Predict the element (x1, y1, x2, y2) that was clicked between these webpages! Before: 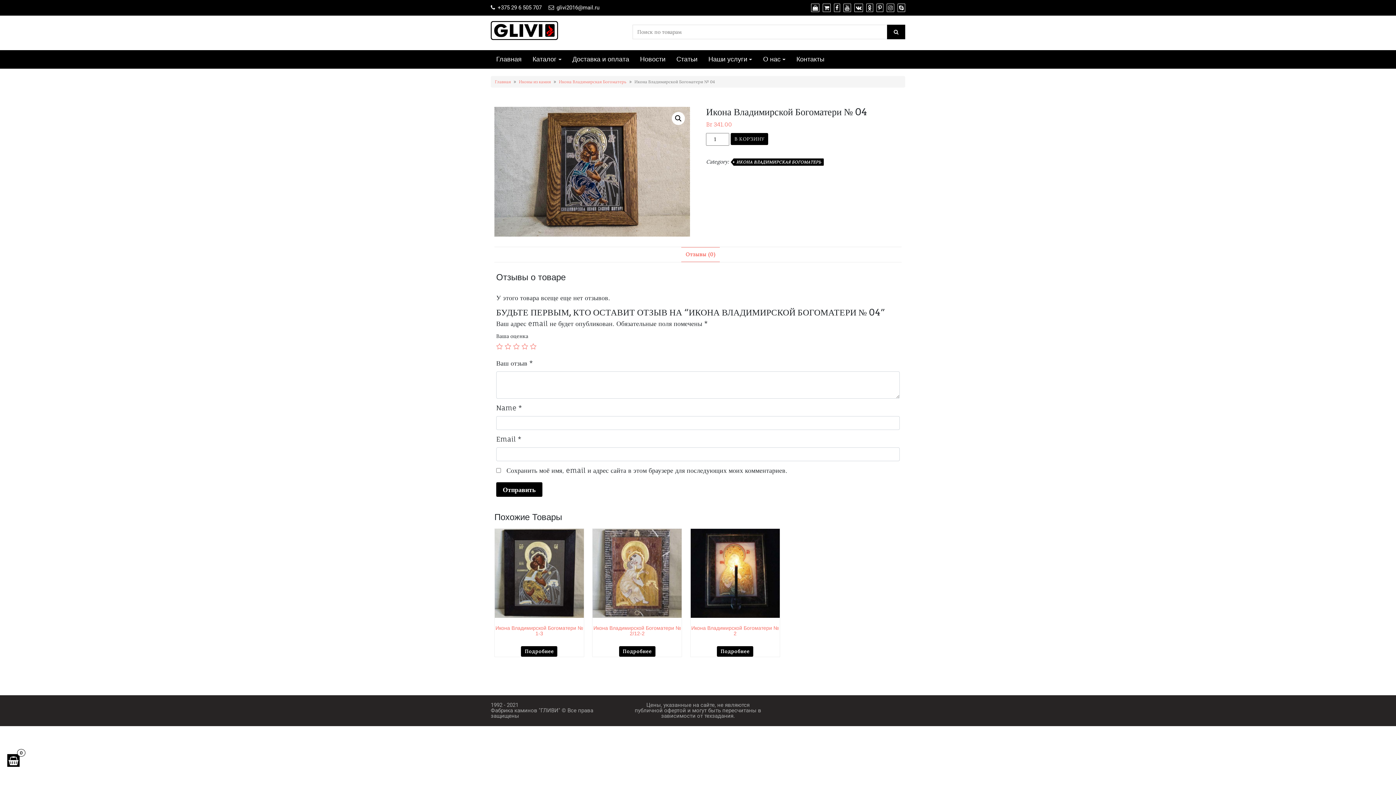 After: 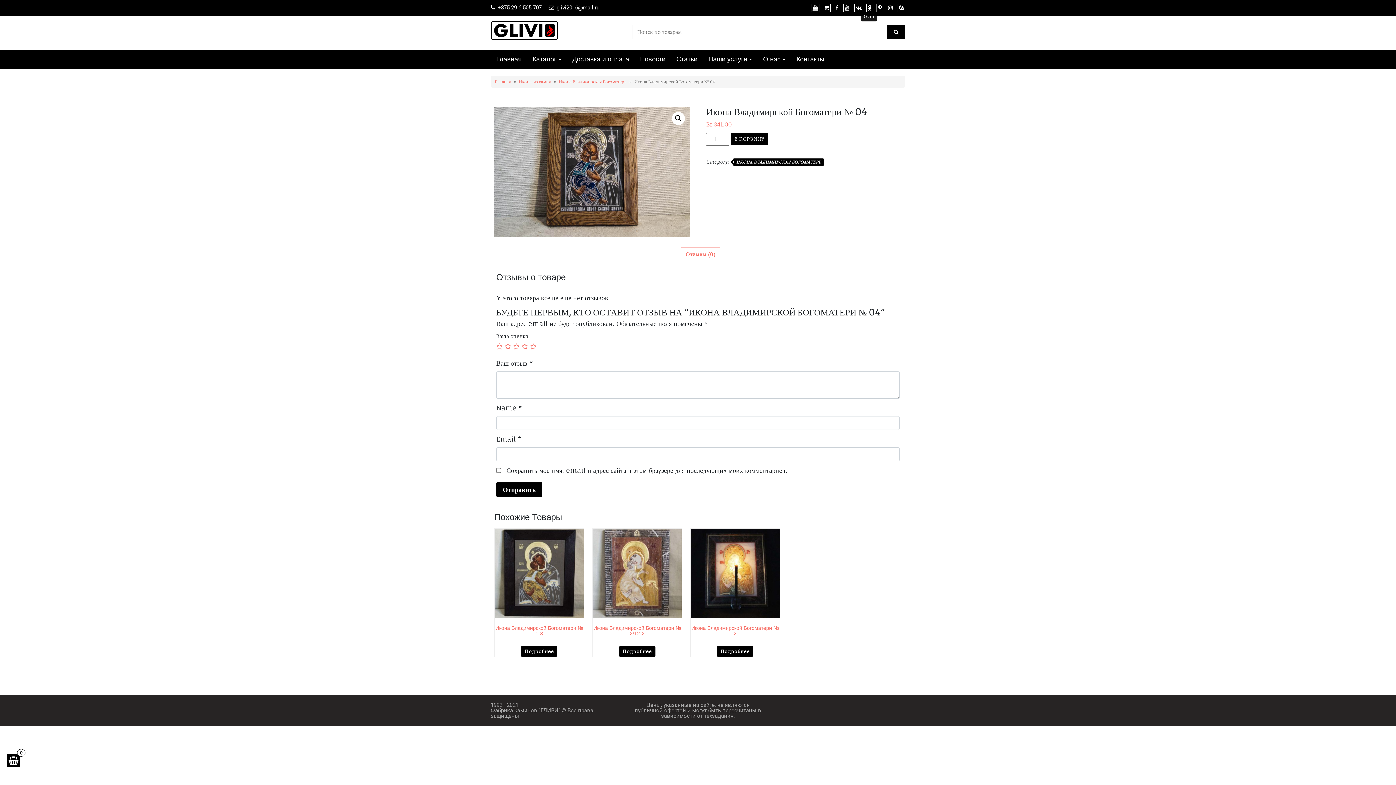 Action: bbox: (864, 4, 873, 11)